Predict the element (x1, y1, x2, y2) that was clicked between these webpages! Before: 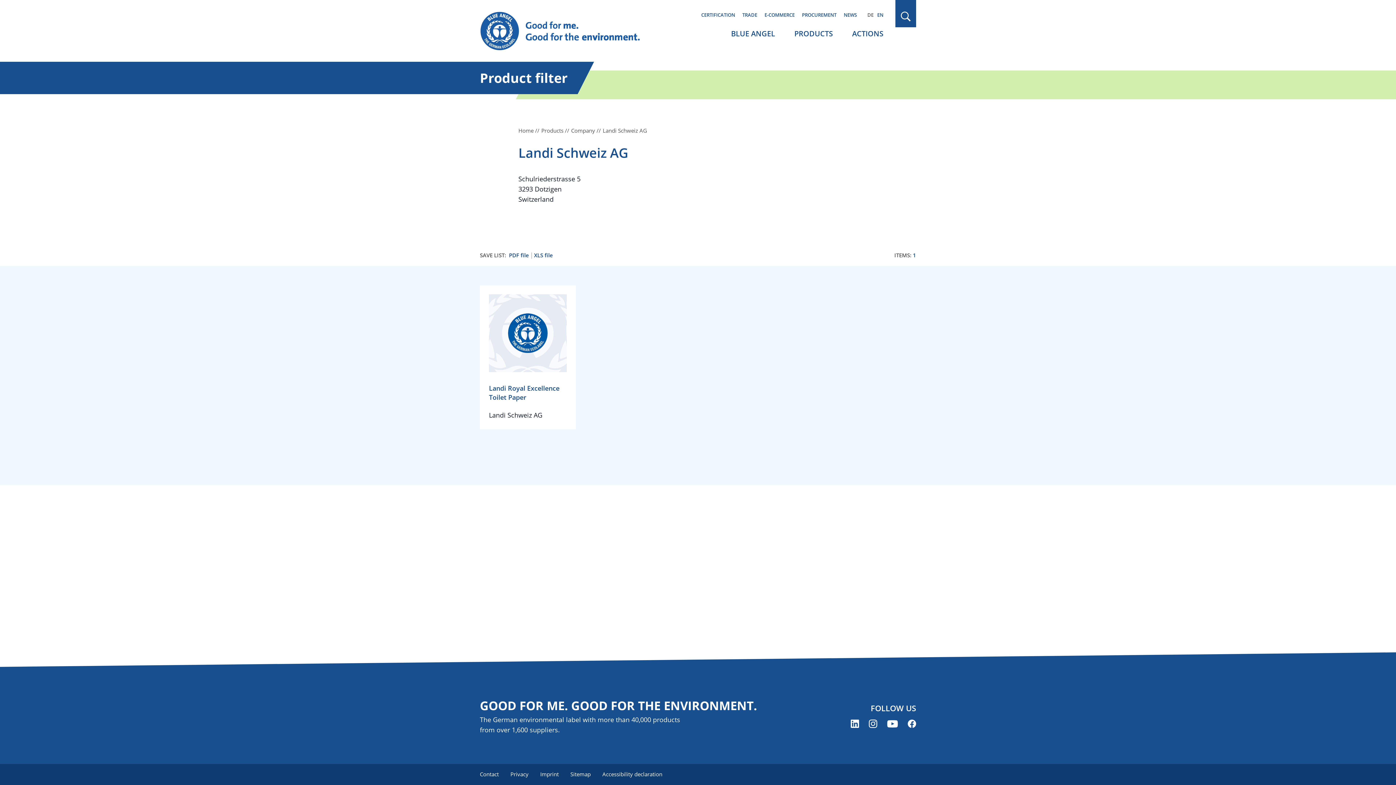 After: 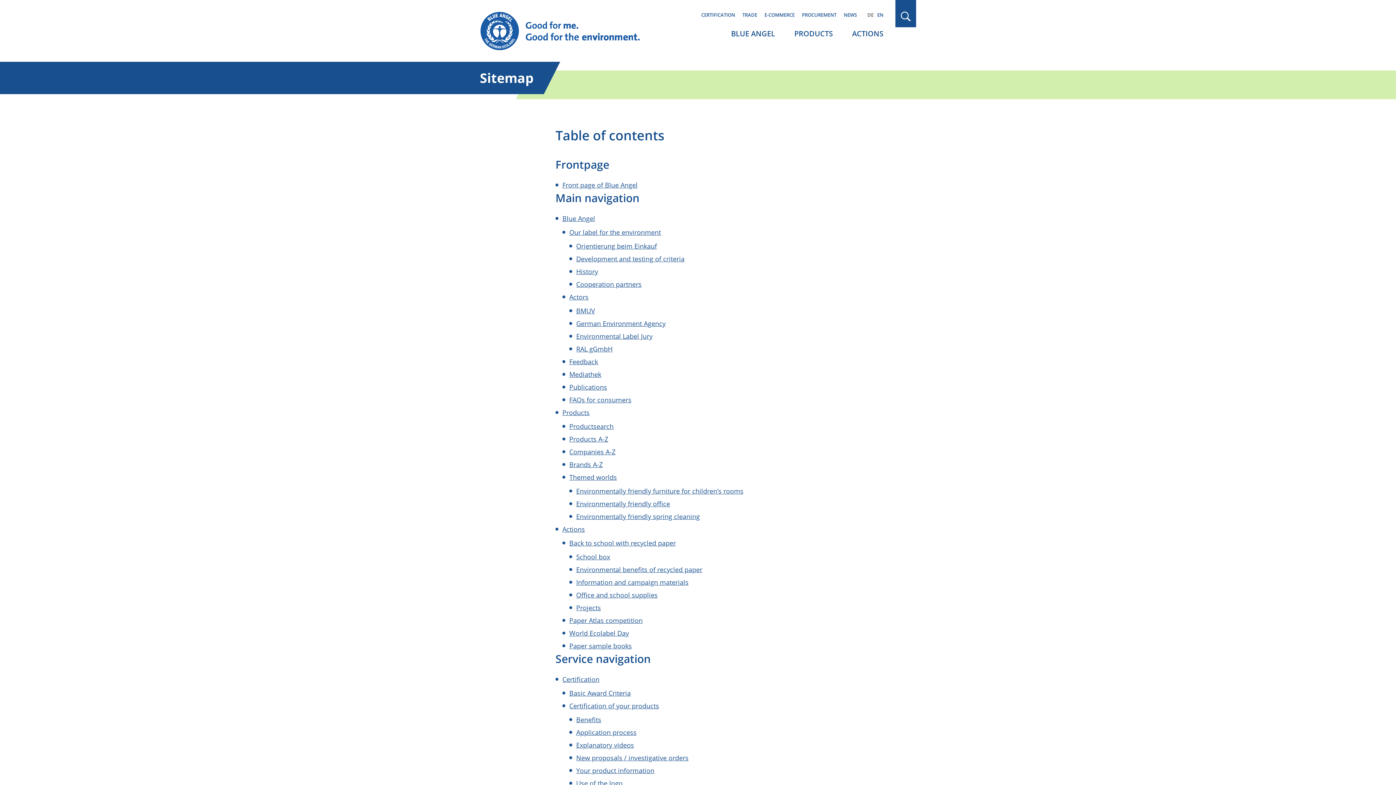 Action: label: Sitemap bbox: (570, 770, 590, 778)